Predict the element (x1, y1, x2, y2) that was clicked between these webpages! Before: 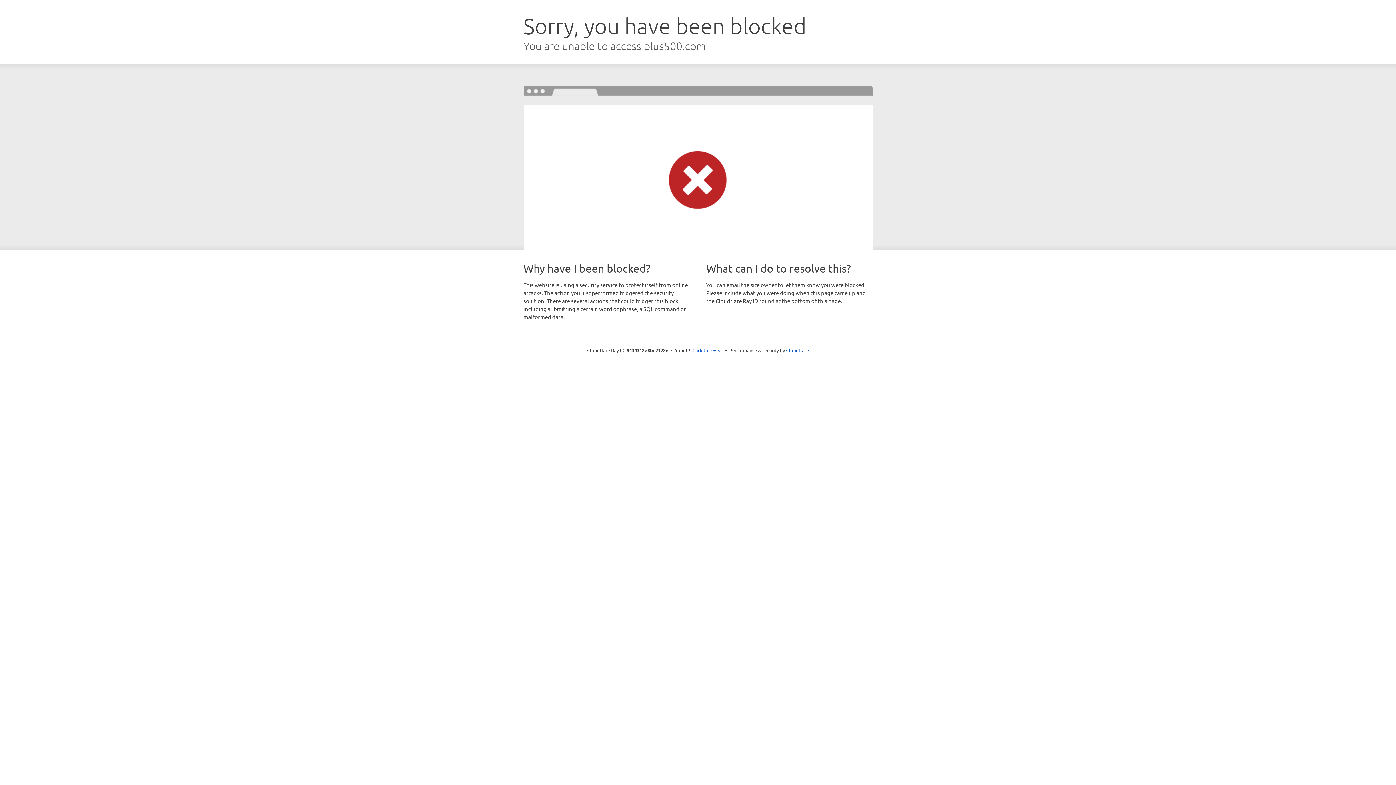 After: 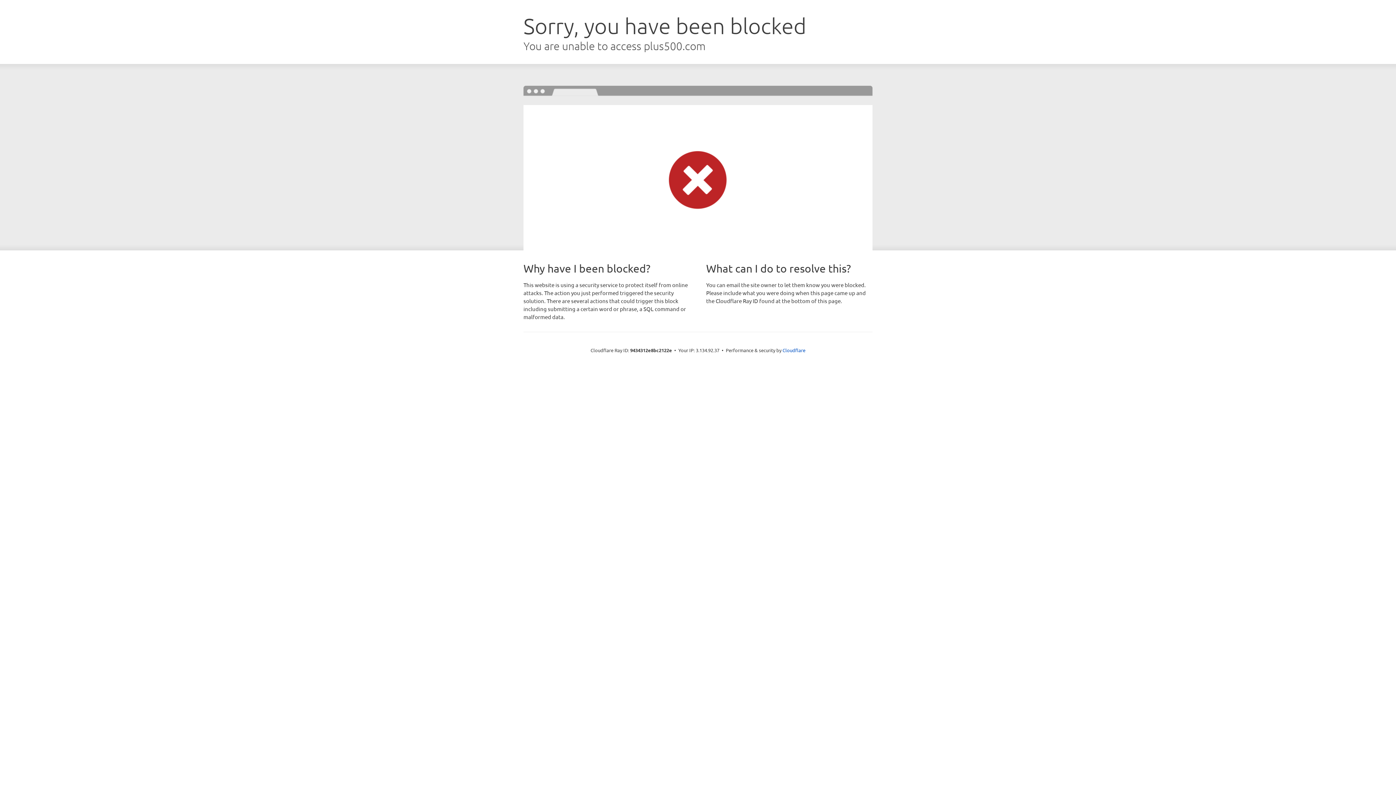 Action: bbox: (692, 346, 723, 353) label: Click to reveal